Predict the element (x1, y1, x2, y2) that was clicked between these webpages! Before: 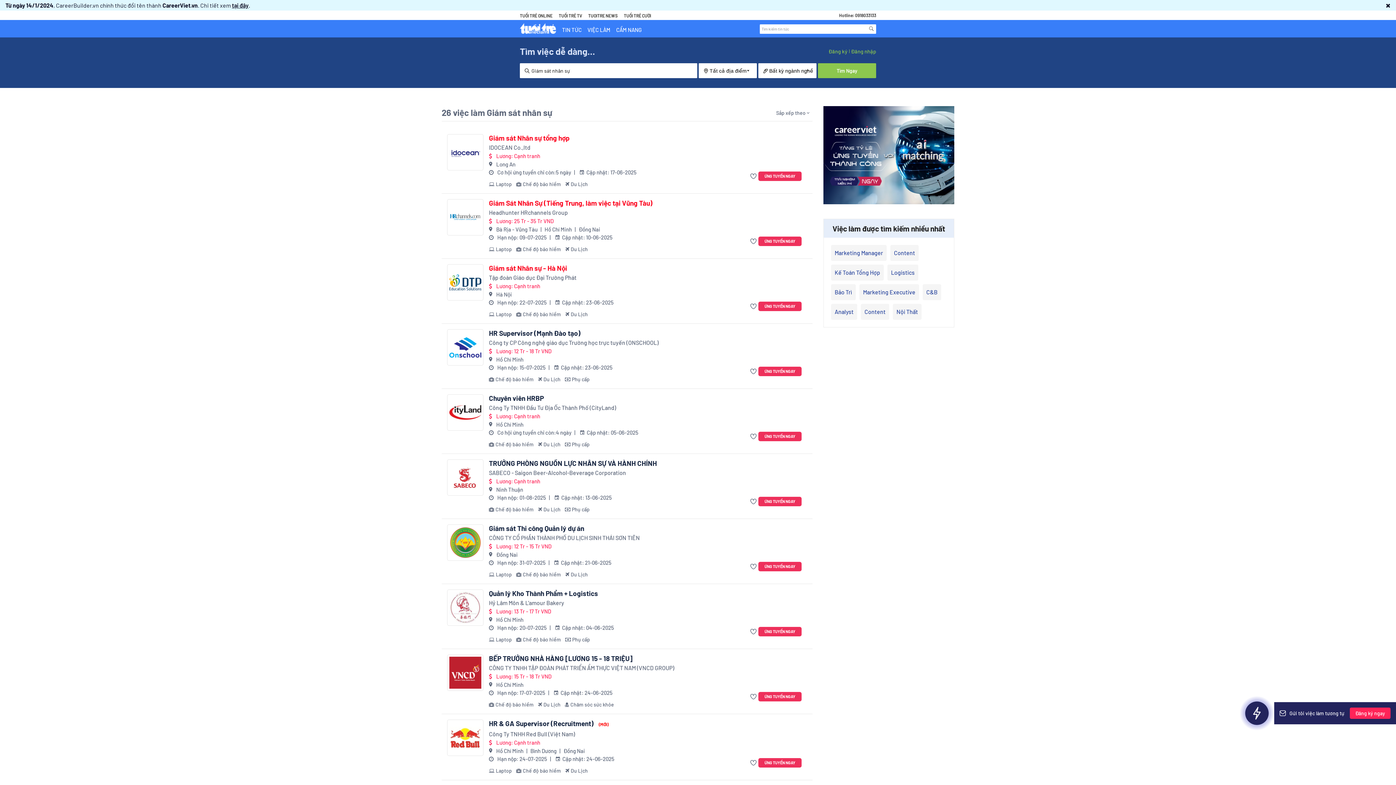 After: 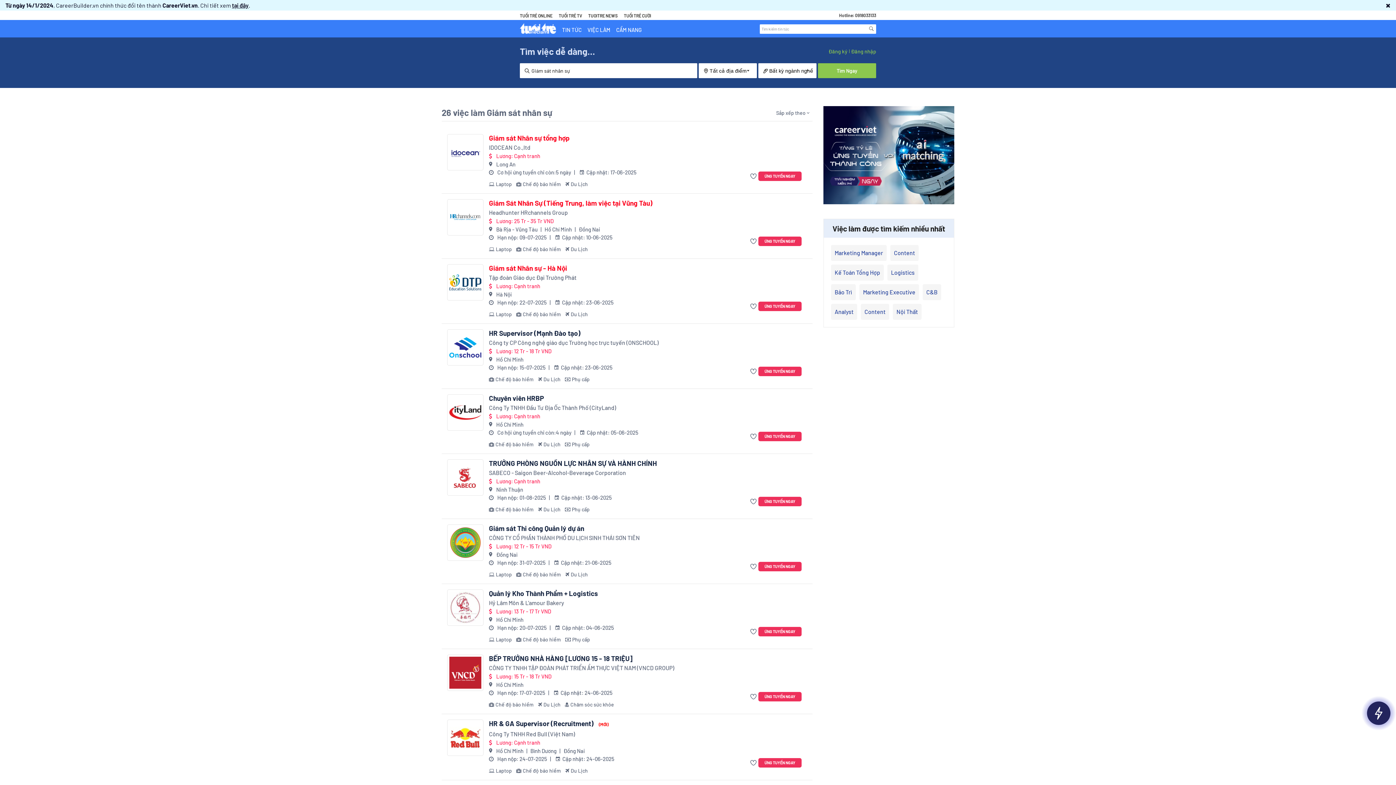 Action: label: SABECO - Saigon Beer-Alcohol-Beverage Corporation bbox: (489, 468, 734, 477)